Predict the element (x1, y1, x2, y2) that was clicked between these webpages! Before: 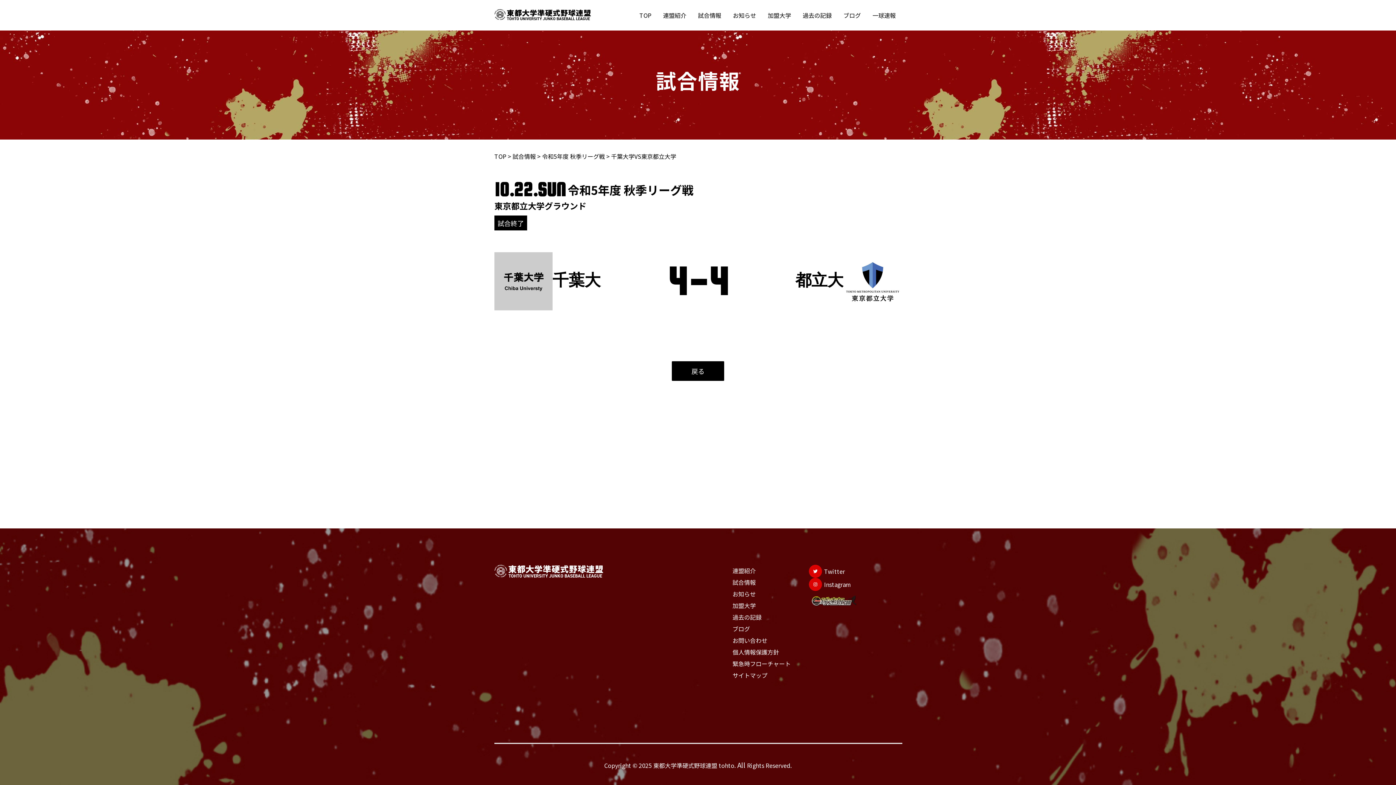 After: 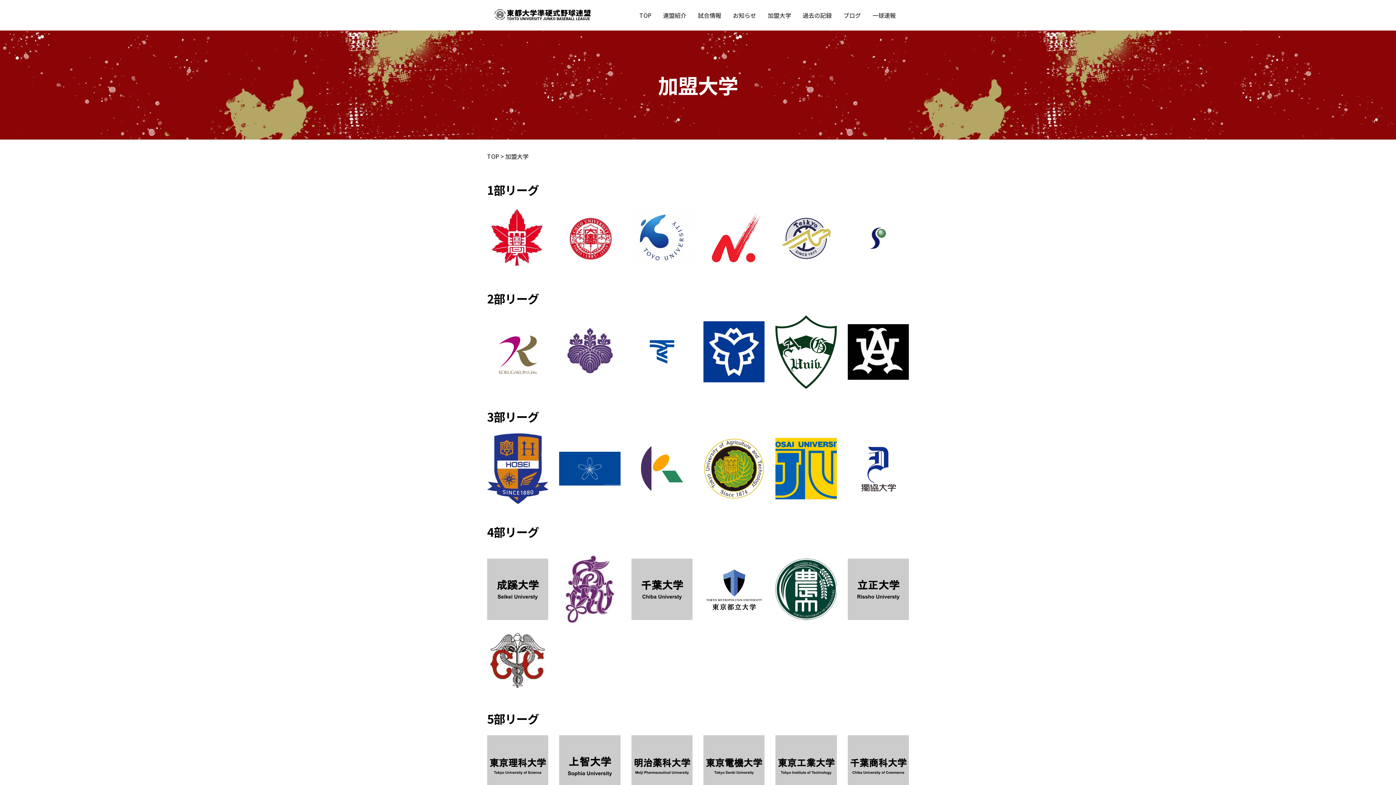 Action: bbox: (762, 0, 797, 30) label: 加盟大学